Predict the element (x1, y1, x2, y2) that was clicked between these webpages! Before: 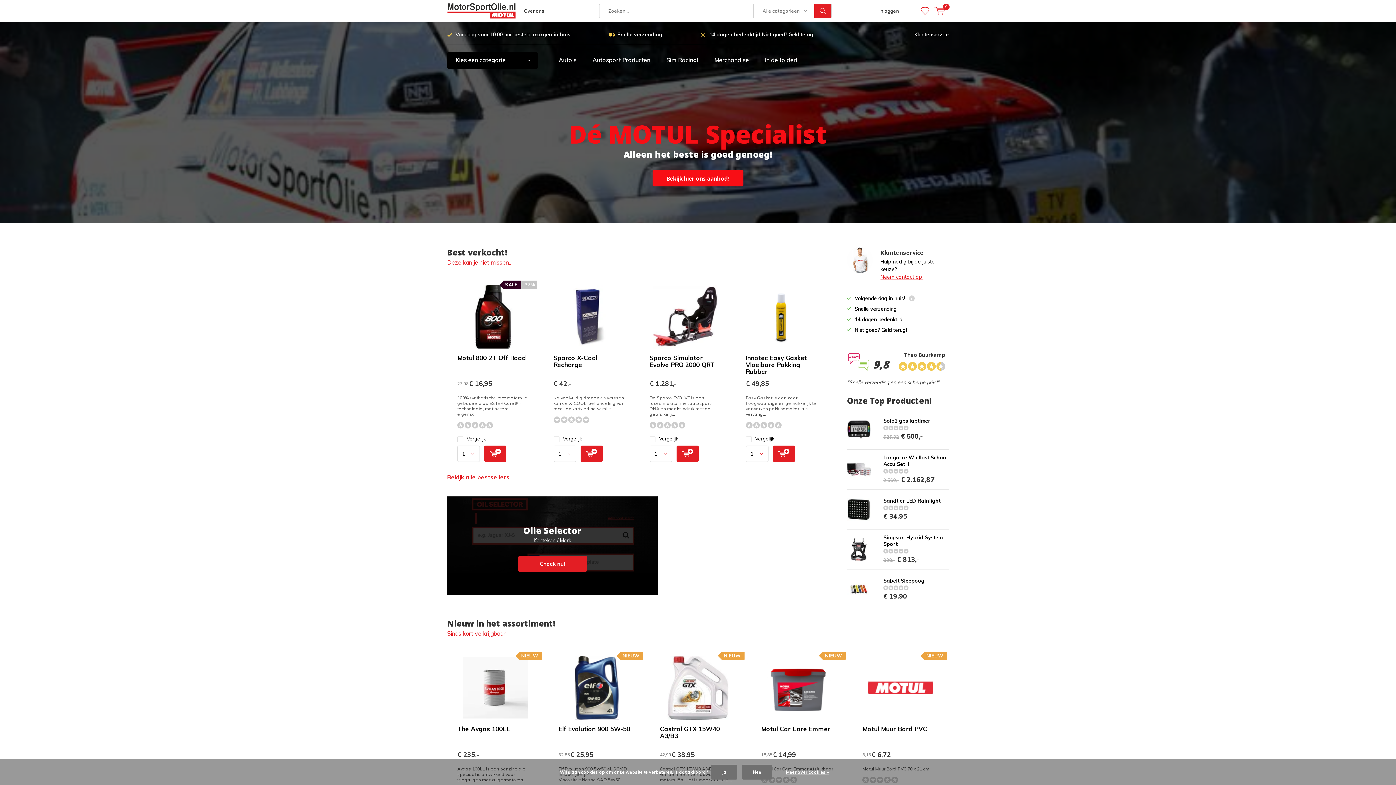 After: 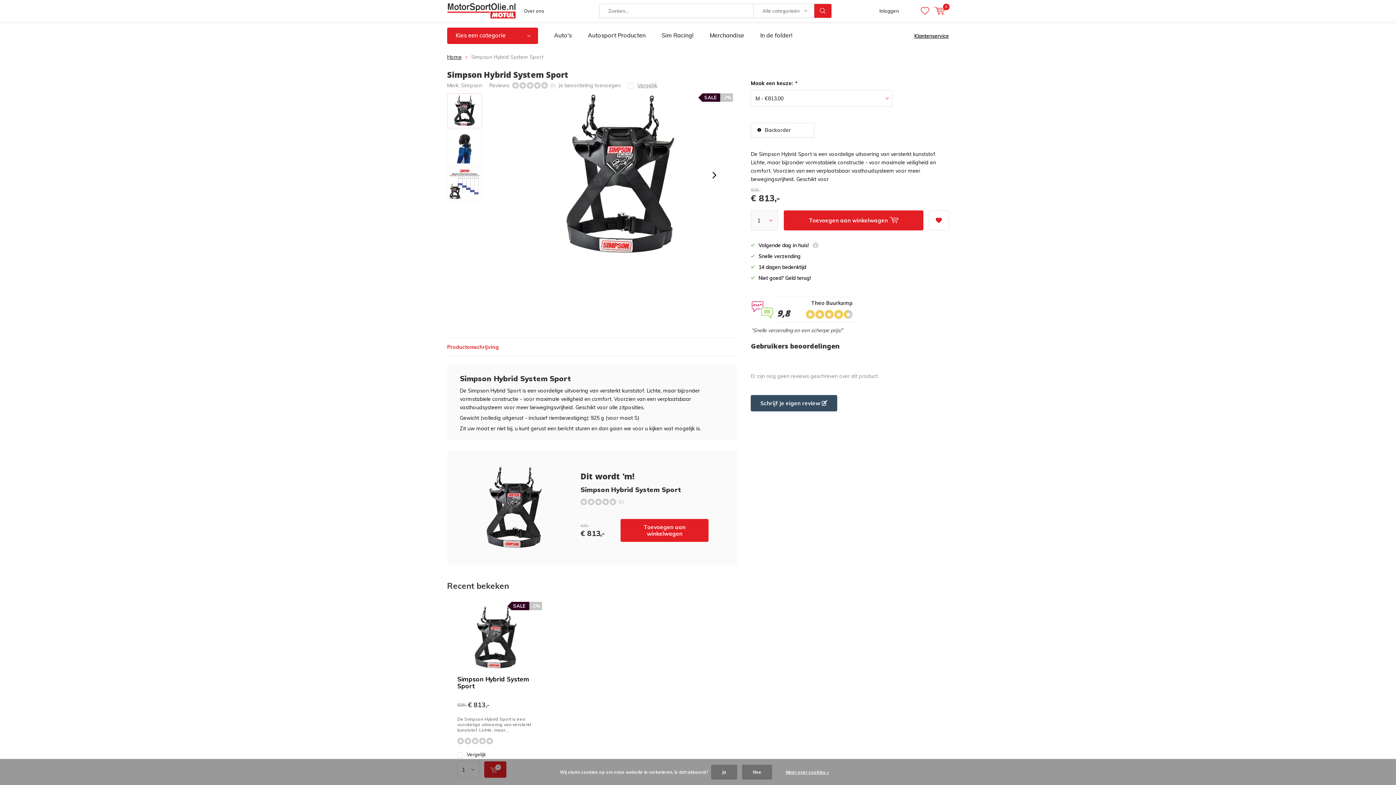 Action: label: Simpson Hybrid System Sport bbox: (883, 534, 942, 547)